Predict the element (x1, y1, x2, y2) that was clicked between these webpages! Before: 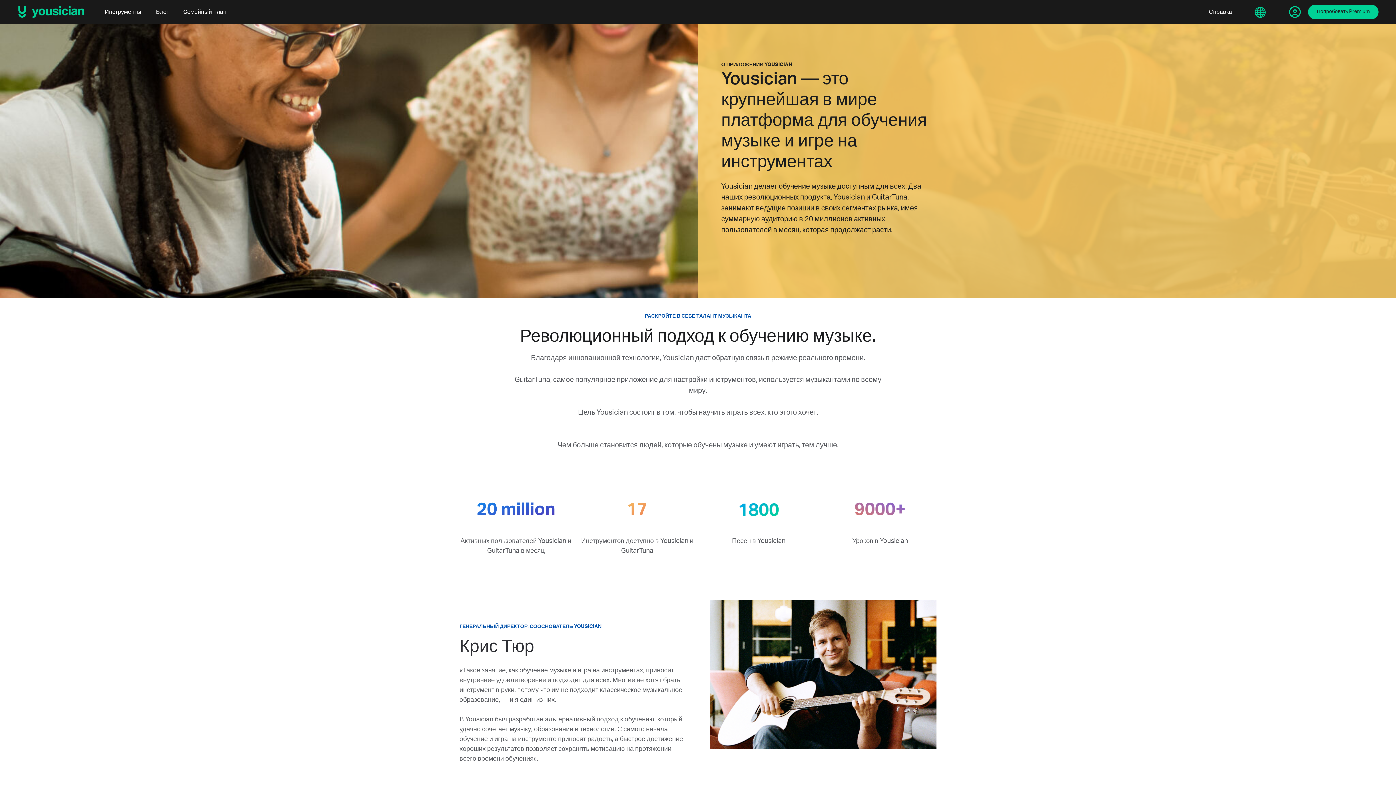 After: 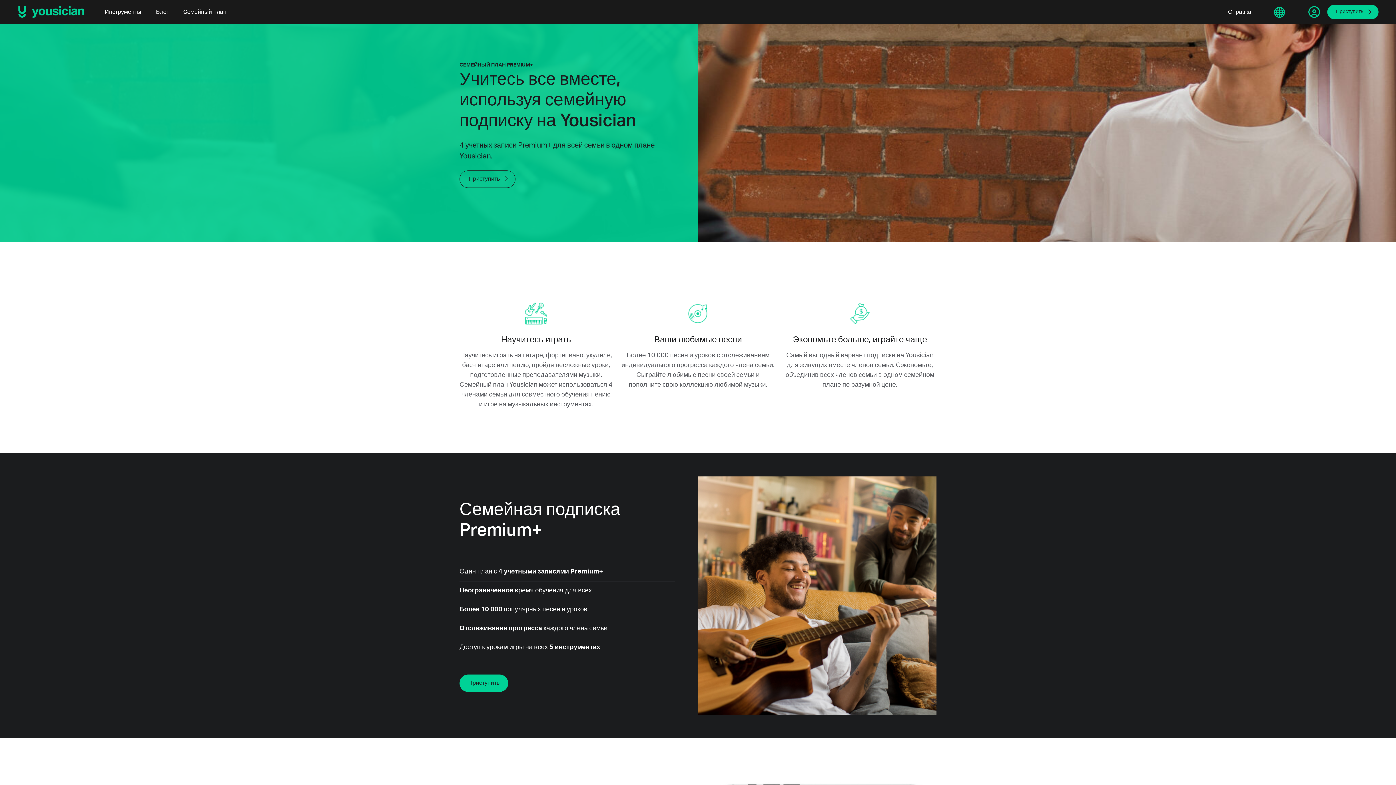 Action: bbox: (176, 0, 233, 23) label: Cемейный план